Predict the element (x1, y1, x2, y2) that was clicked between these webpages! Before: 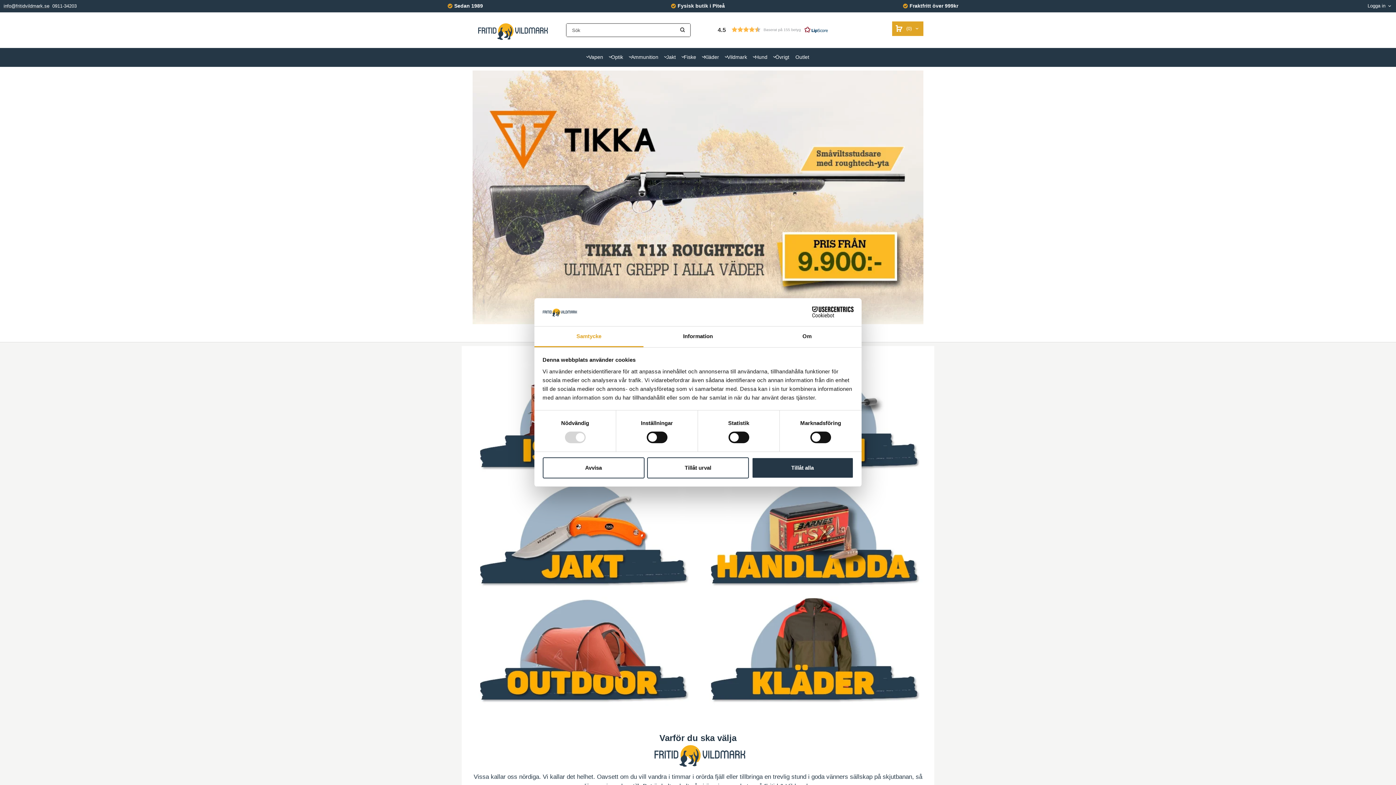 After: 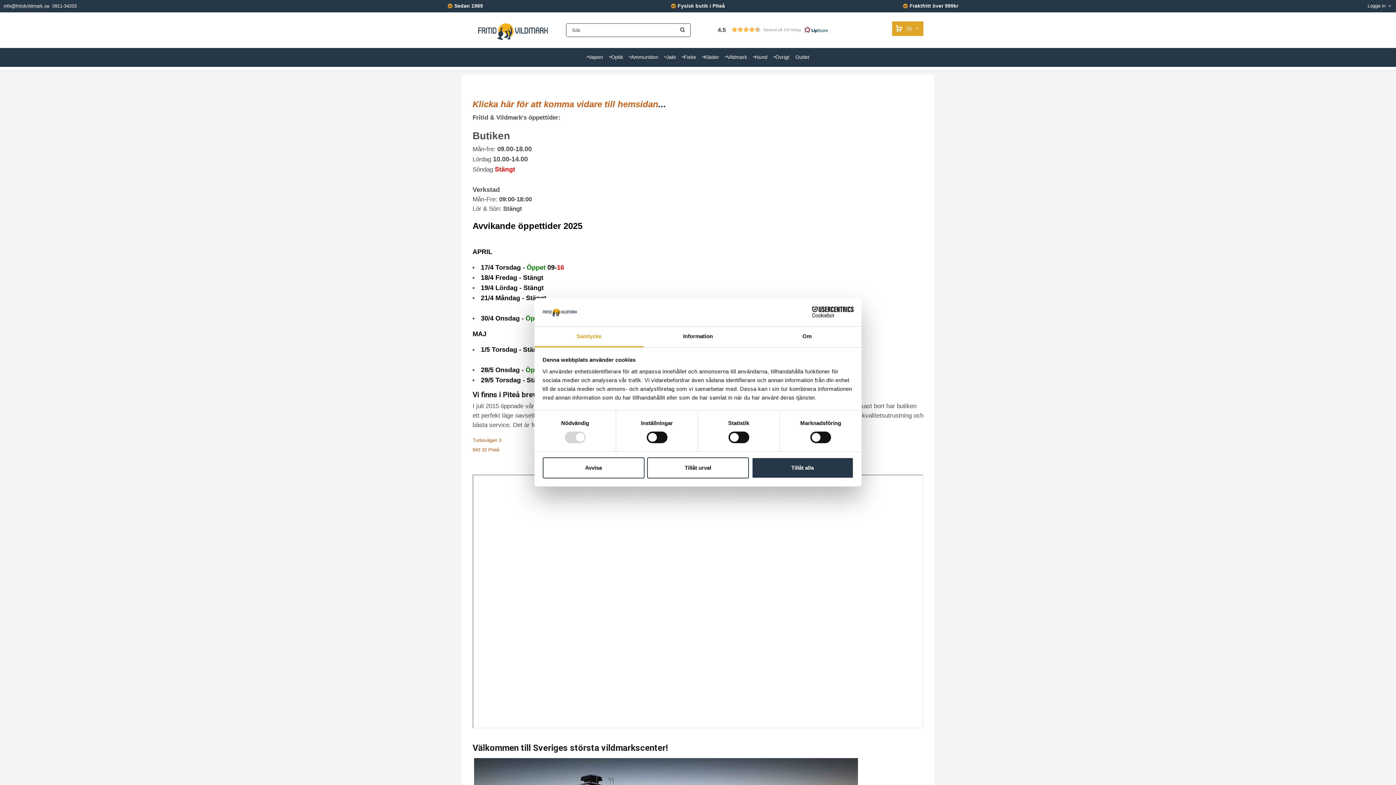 Action: label: Öppetider - Hitta till oss
 bbox: (148, 561, 216, 568)